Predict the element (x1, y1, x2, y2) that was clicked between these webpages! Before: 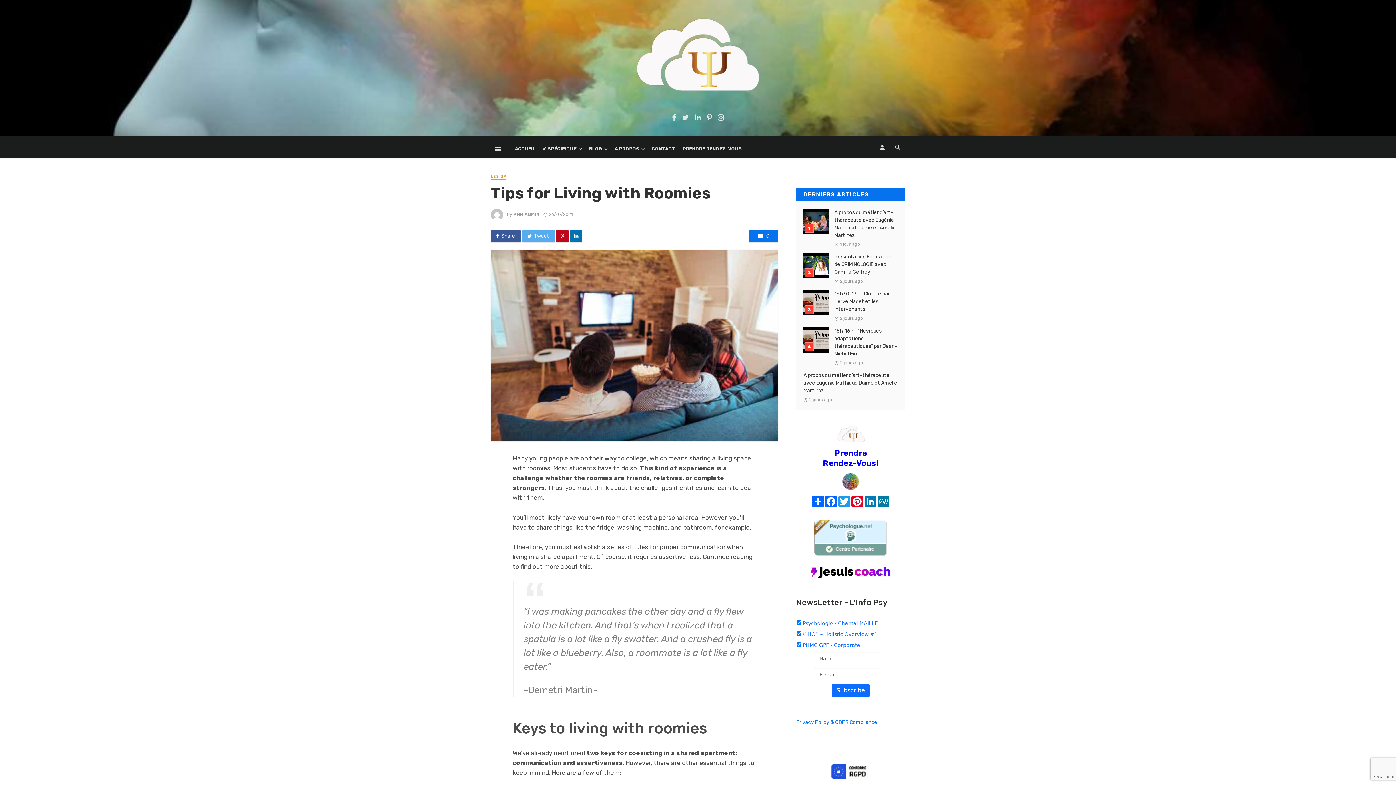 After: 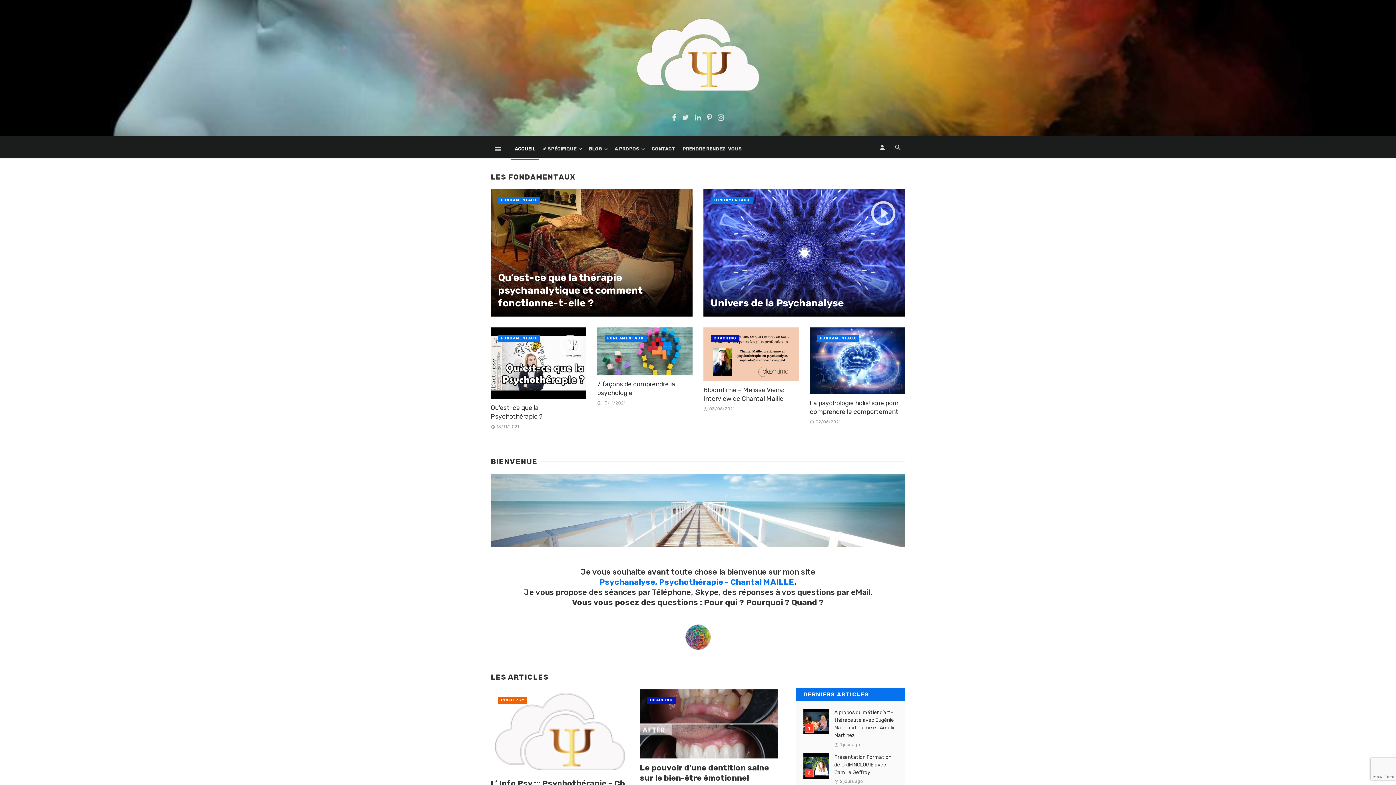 Action: bbox: (632, 47, 763, 65)